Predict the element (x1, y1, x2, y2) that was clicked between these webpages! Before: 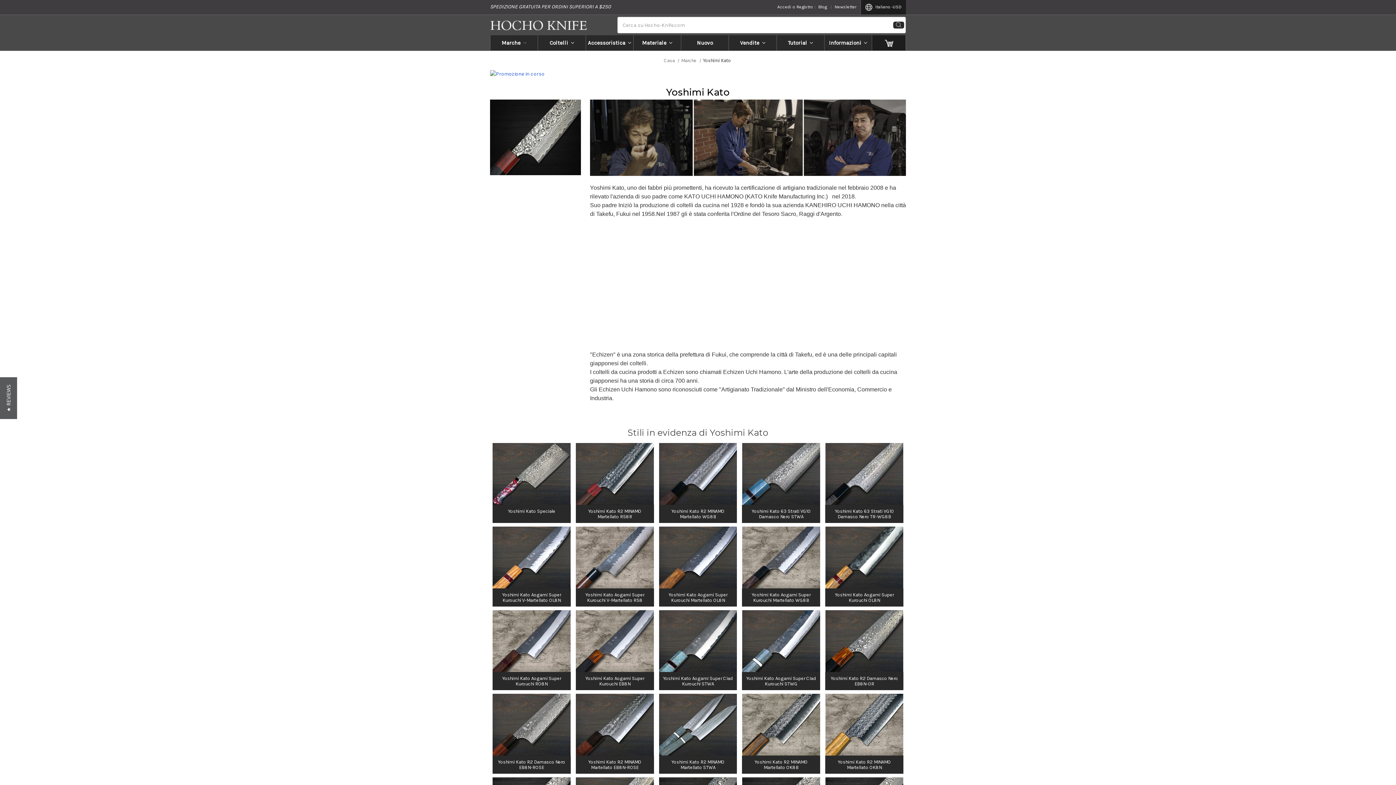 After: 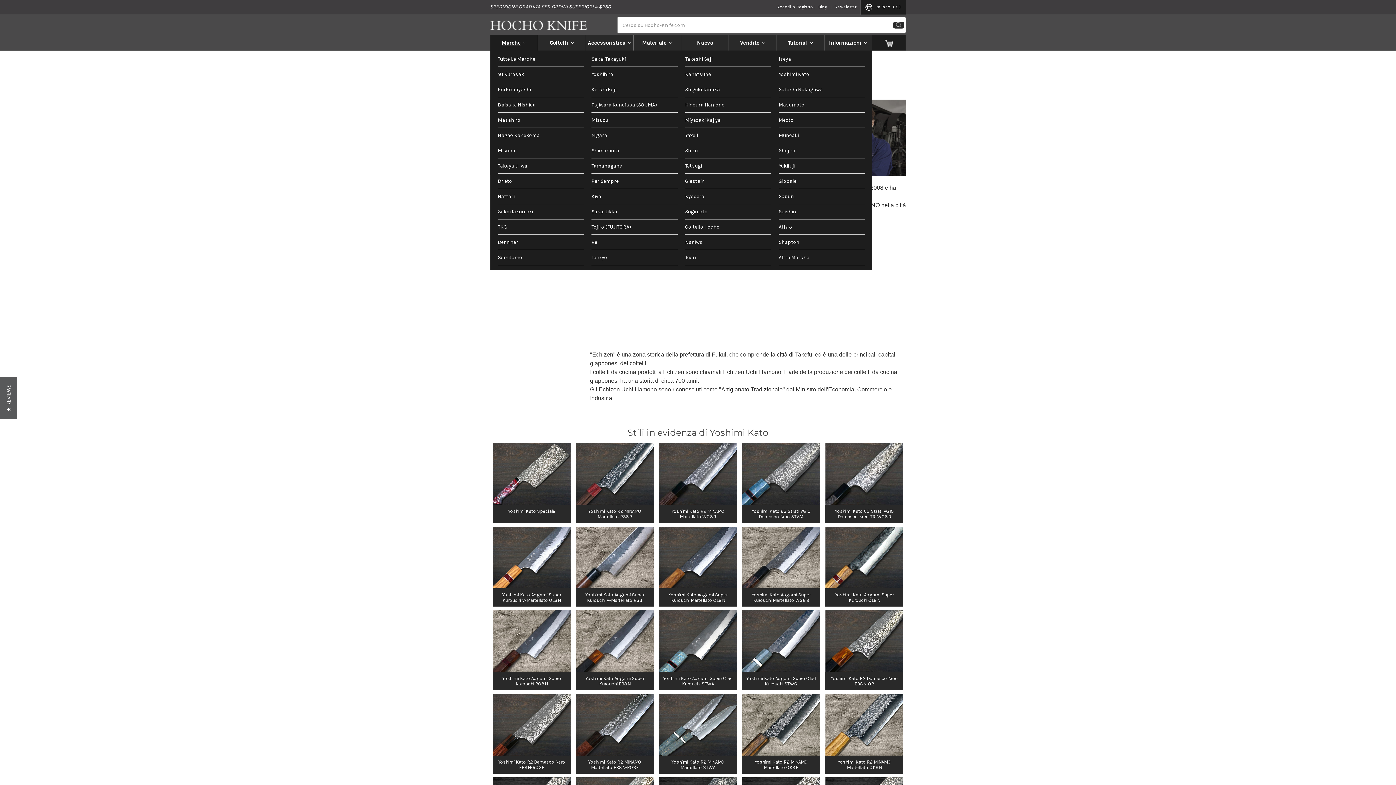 Action: label: Marche bbox: (490, 35, 537, 50)